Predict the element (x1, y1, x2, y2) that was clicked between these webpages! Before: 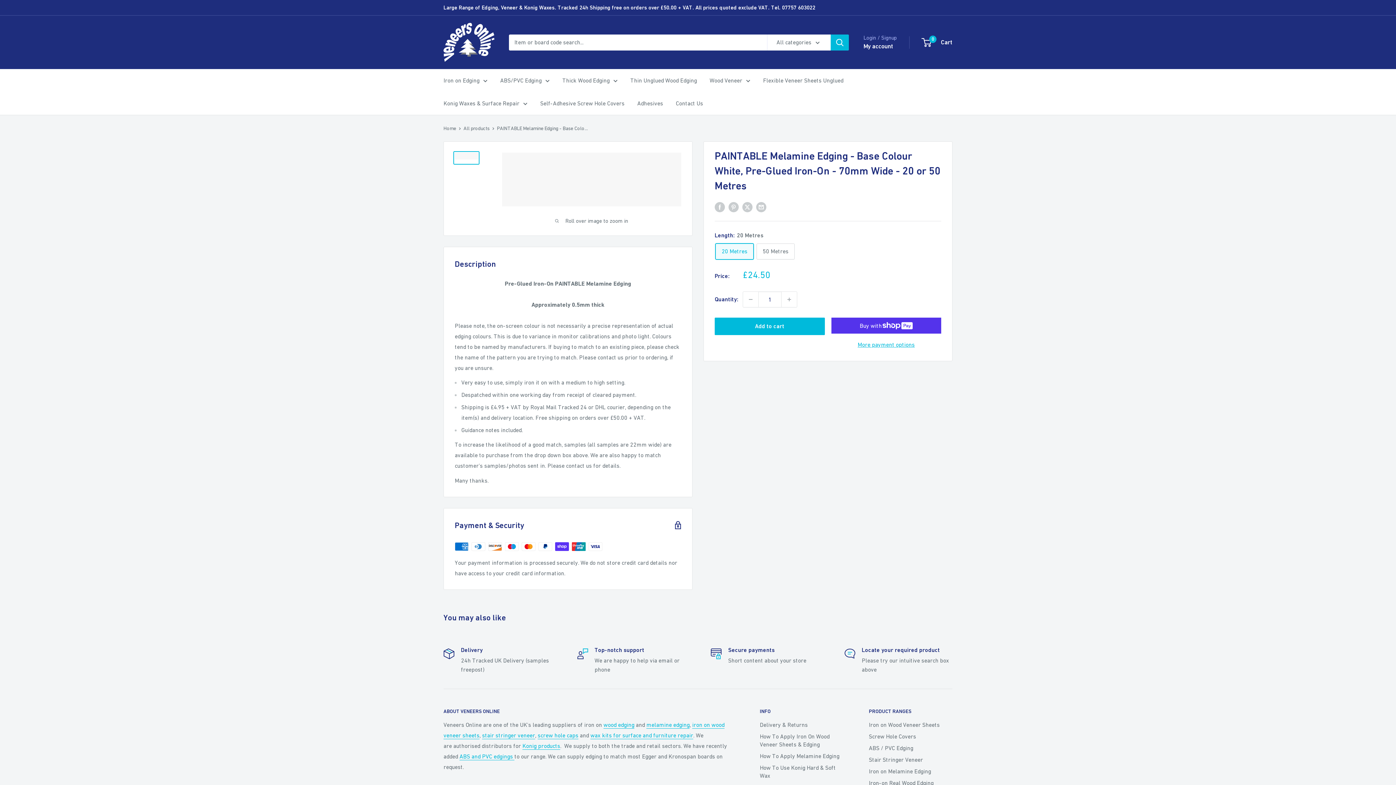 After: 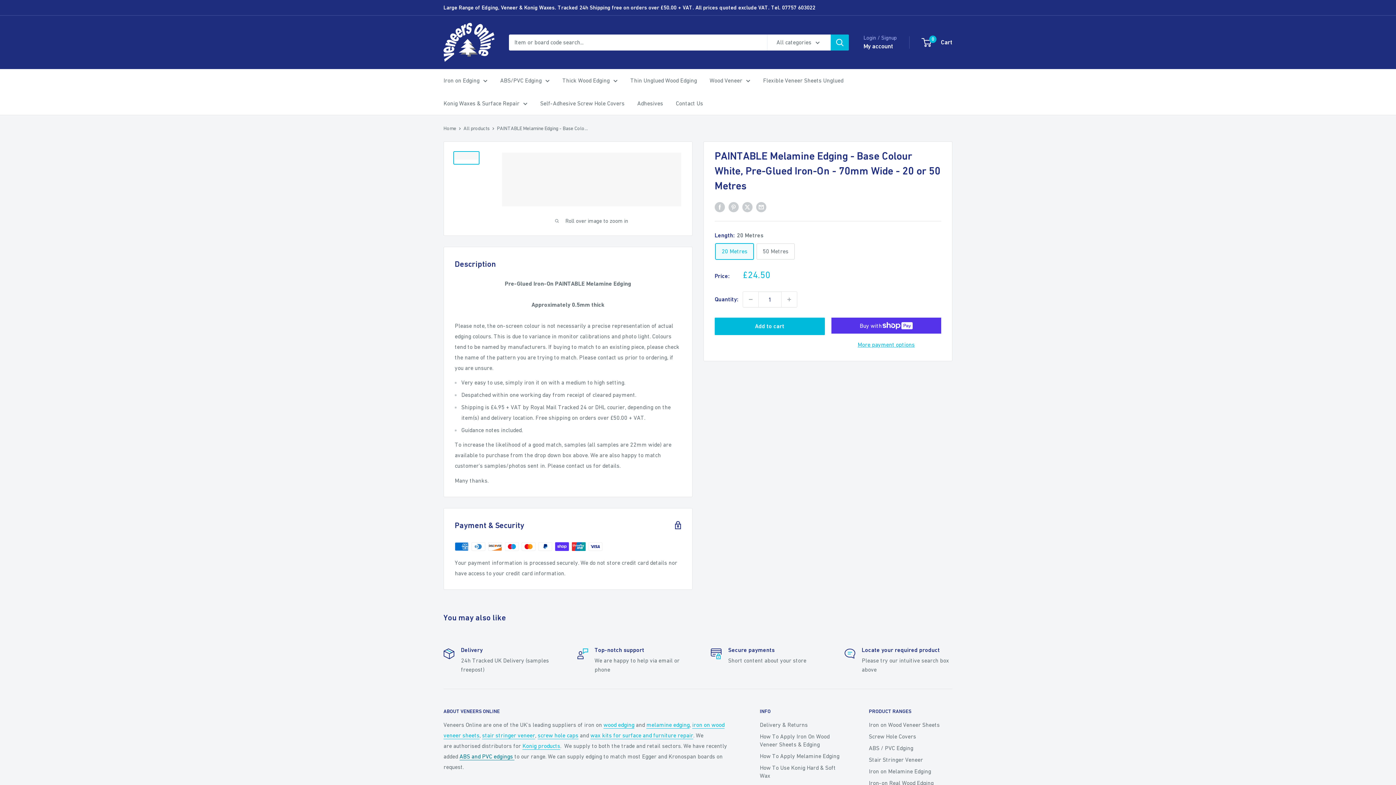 Action: label: ABS and PVC edgings  bbox: (459, 753, 514, 760)